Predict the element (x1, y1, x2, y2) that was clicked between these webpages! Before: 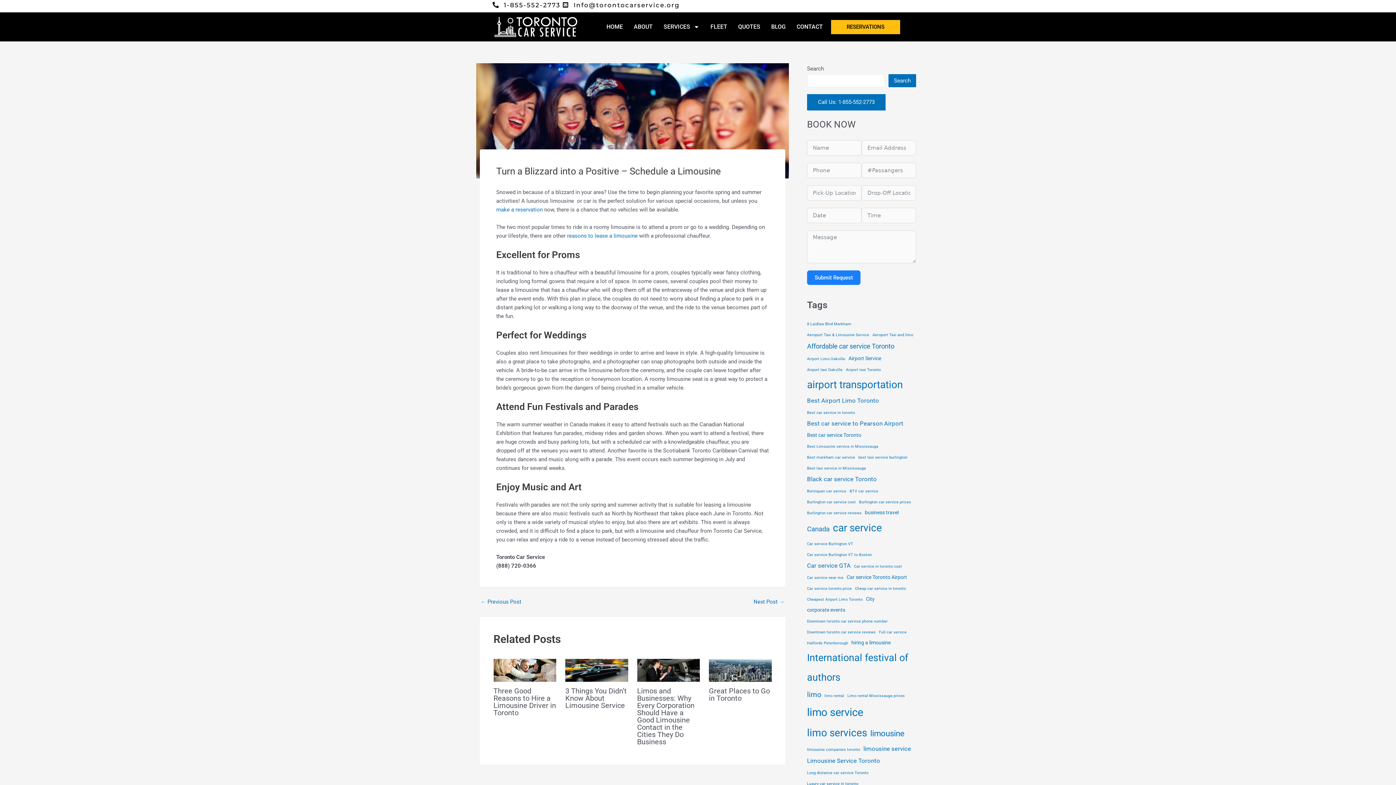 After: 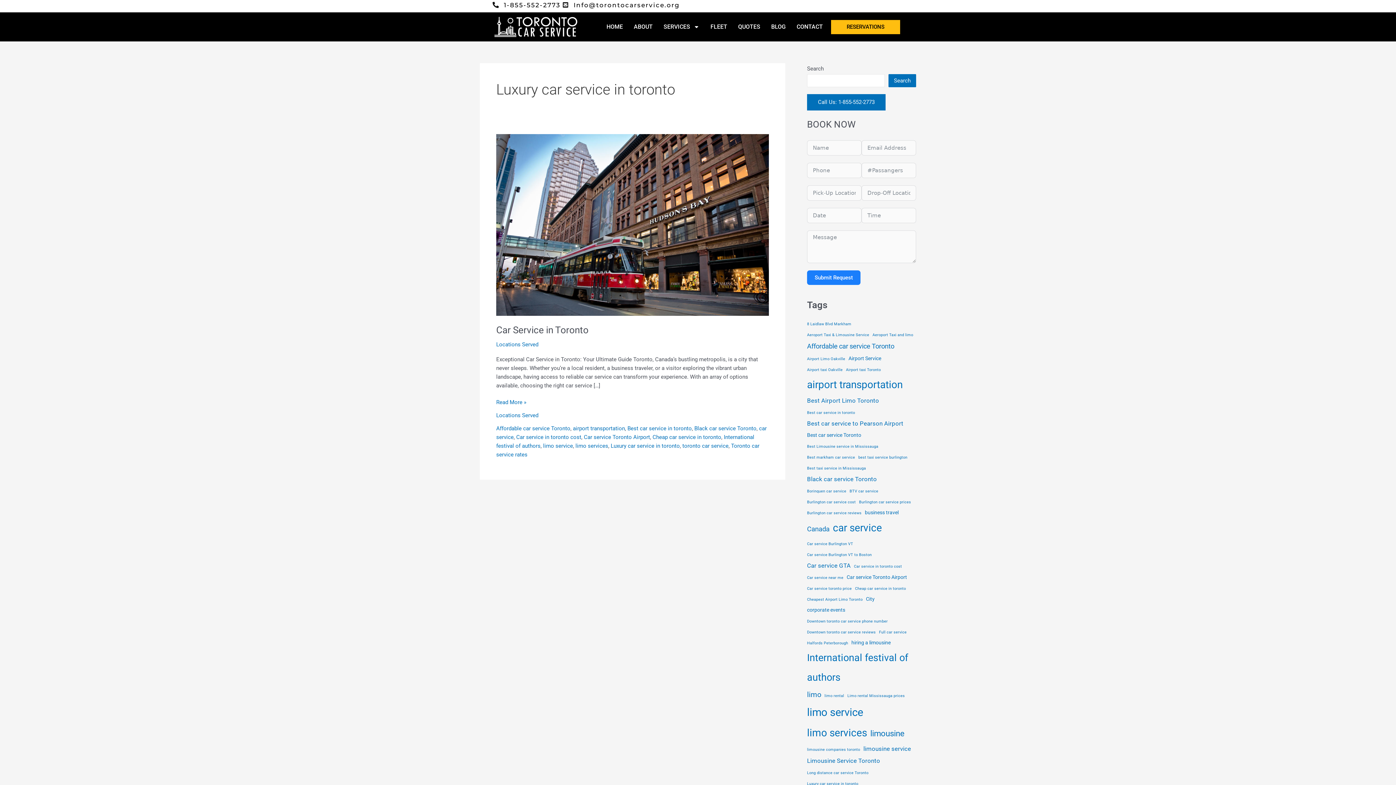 Action: label: Luxury car service in toronto (1 item) bbox: (807, 780, 858, 787)